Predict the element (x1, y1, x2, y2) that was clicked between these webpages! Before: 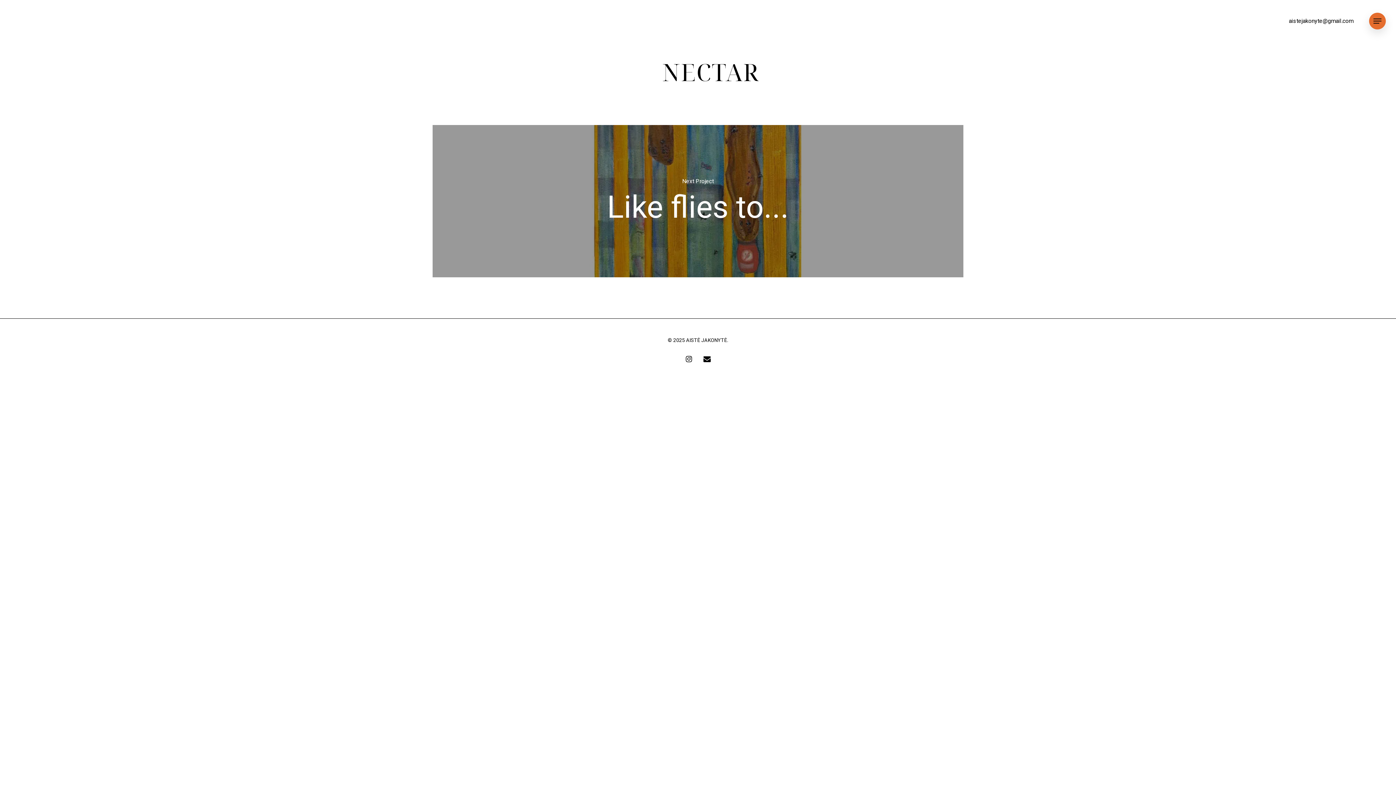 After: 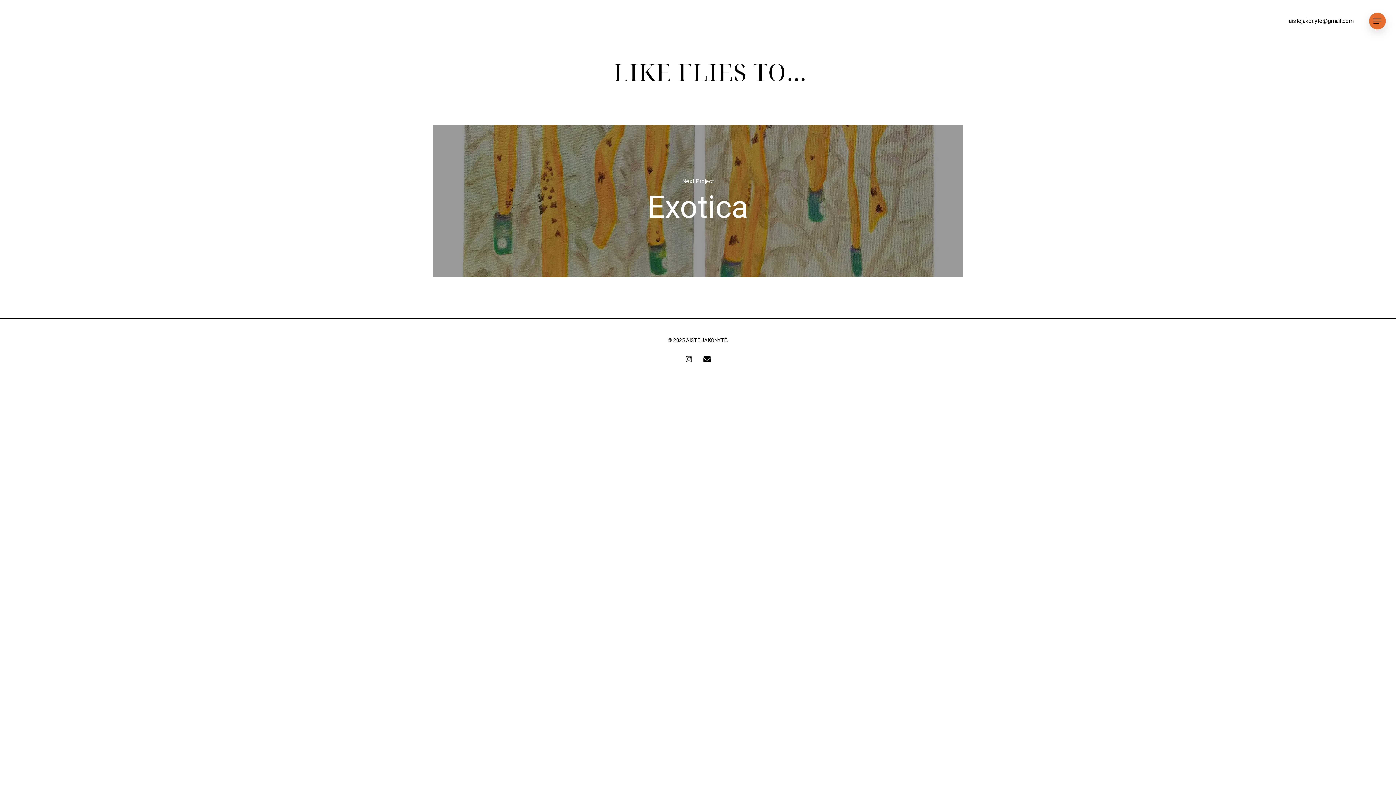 Action: bbox: (432, 125, 963, 277)